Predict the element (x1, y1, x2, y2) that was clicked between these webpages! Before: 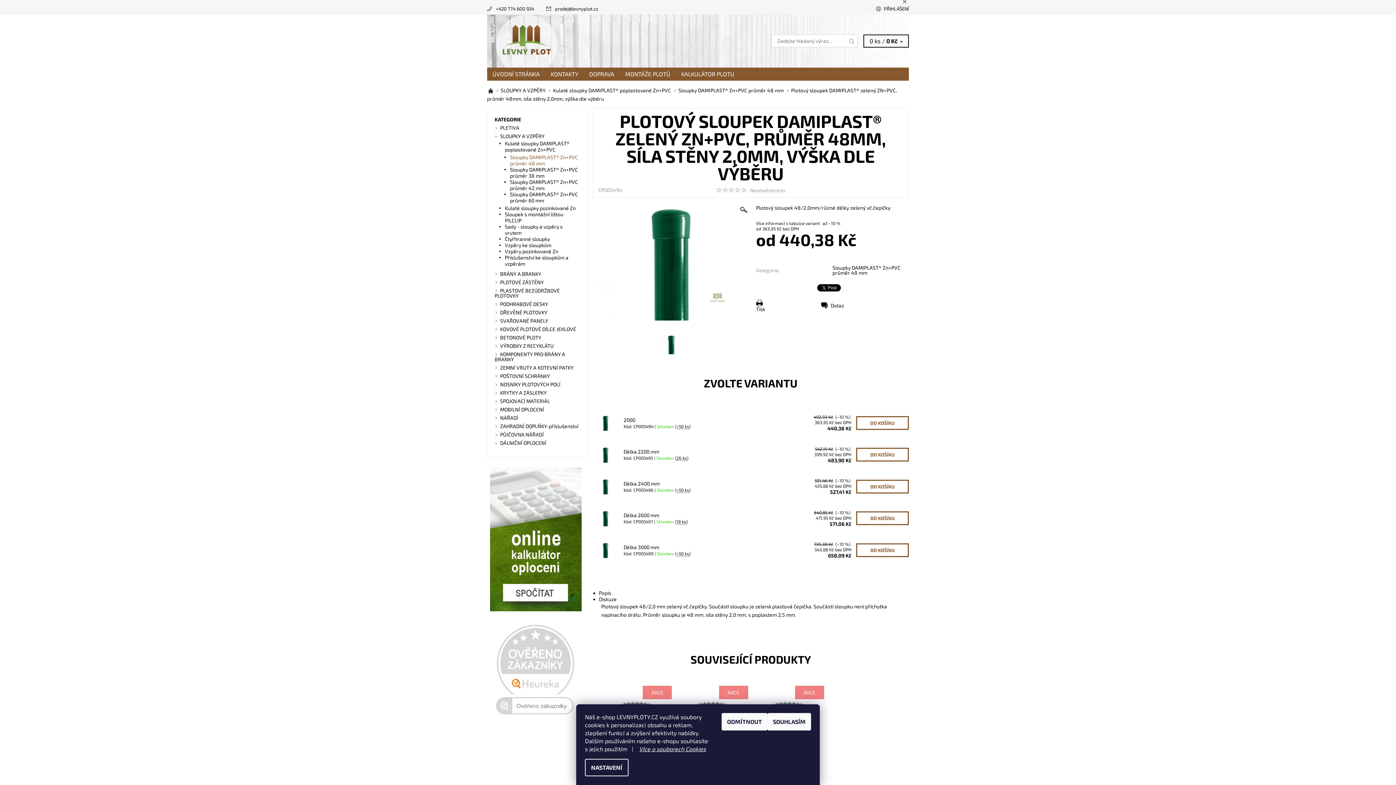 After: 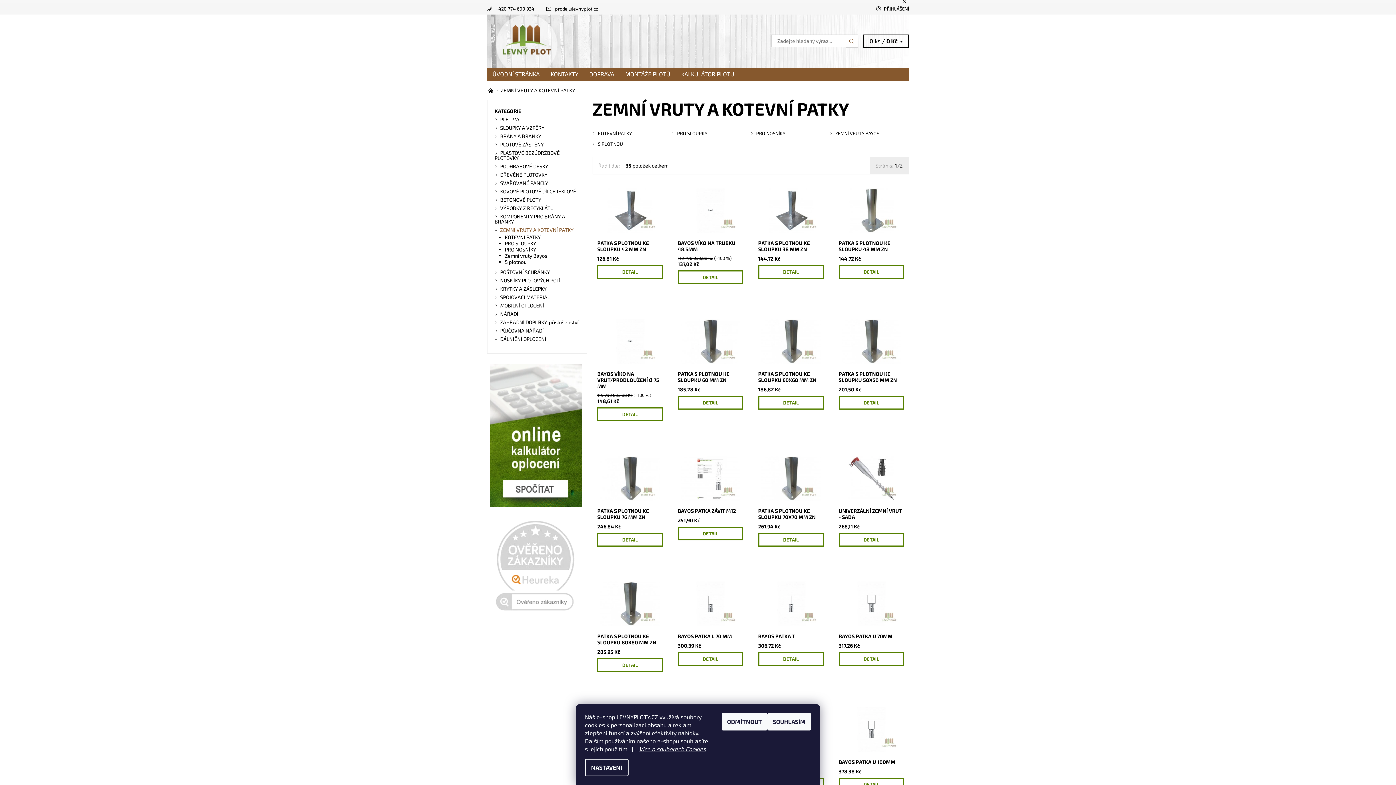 Action: bbox: (500, 364, 573, 370) label: ZEMNÍ VRUTY A KOTEVNÍ PATKY